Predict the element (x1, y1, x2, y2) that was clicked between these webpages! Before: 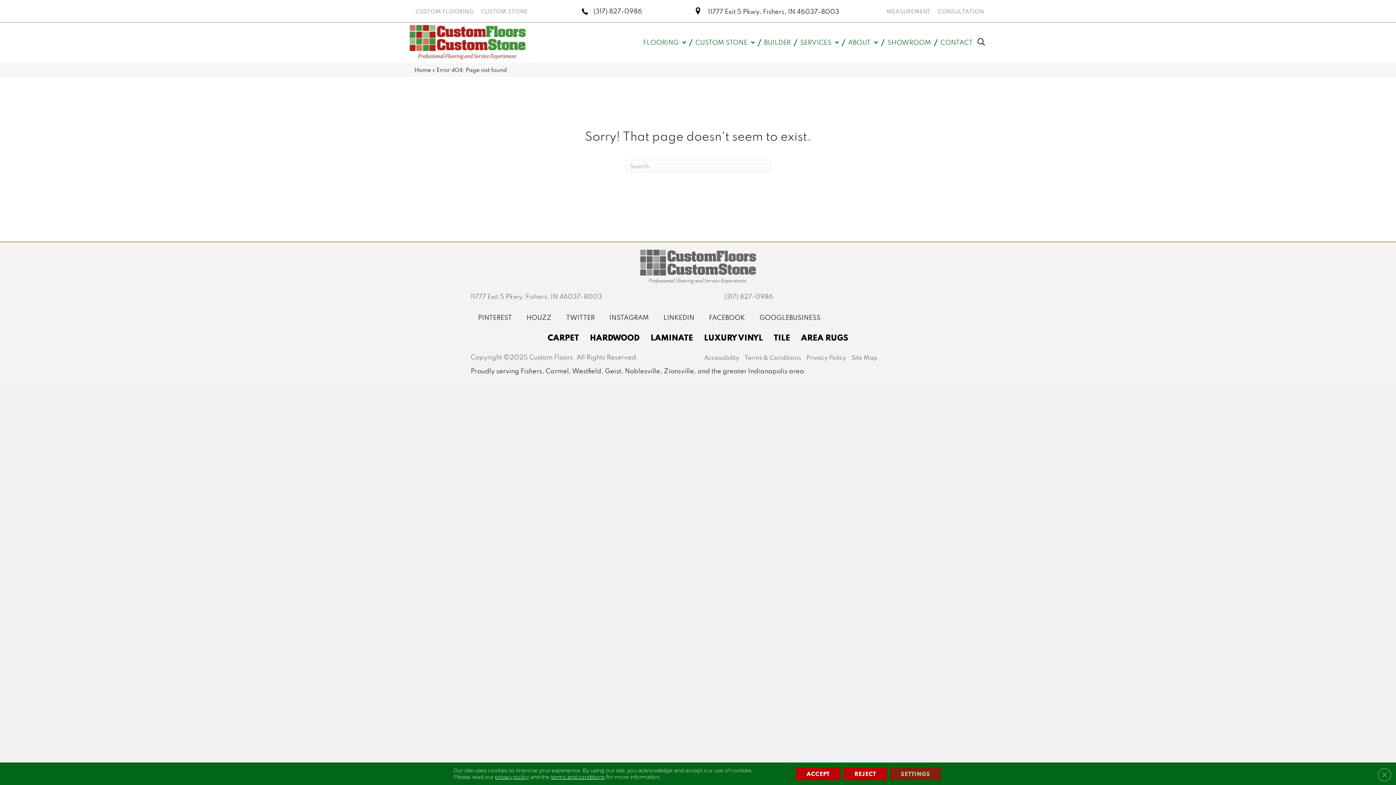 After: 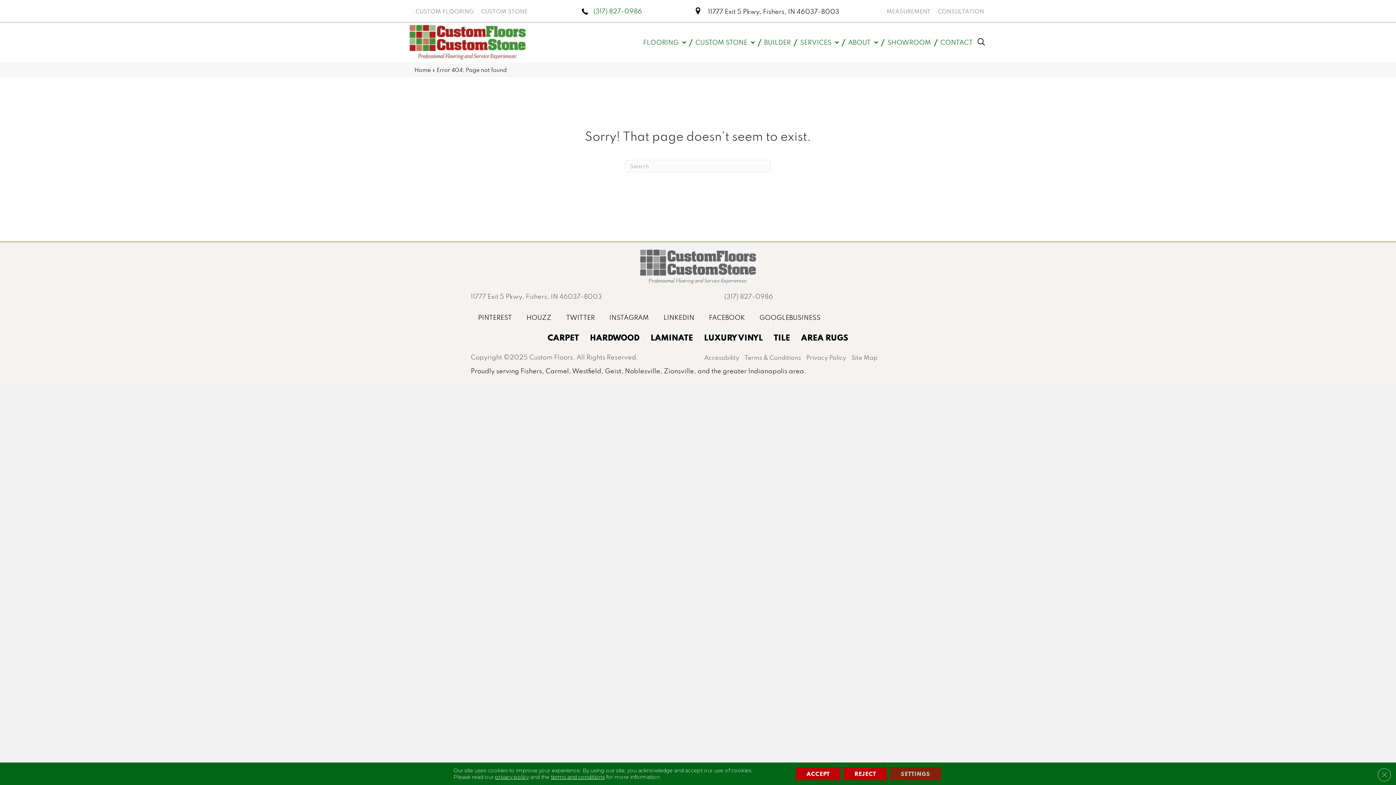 Action: bbox: (593, 6, 642, 16) label: (317) 827-0986